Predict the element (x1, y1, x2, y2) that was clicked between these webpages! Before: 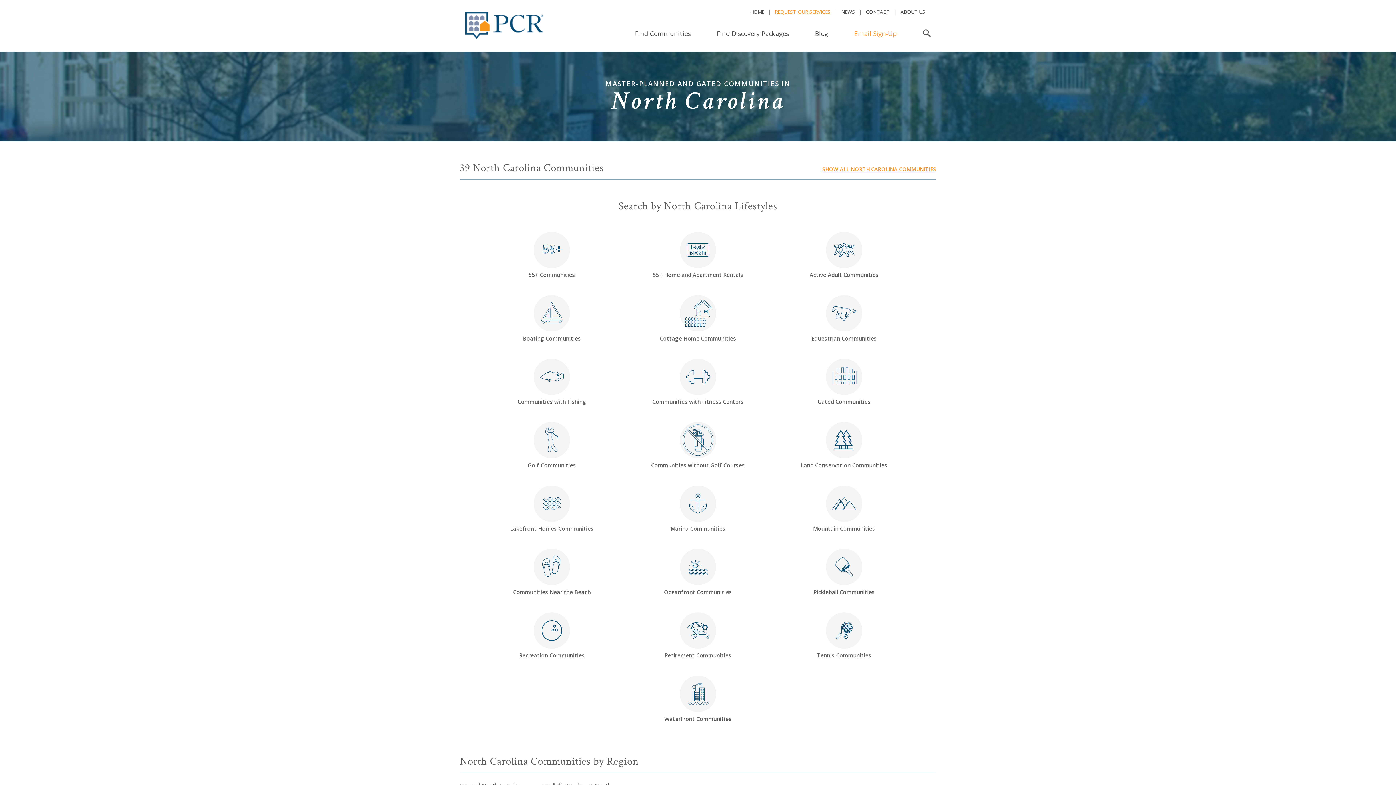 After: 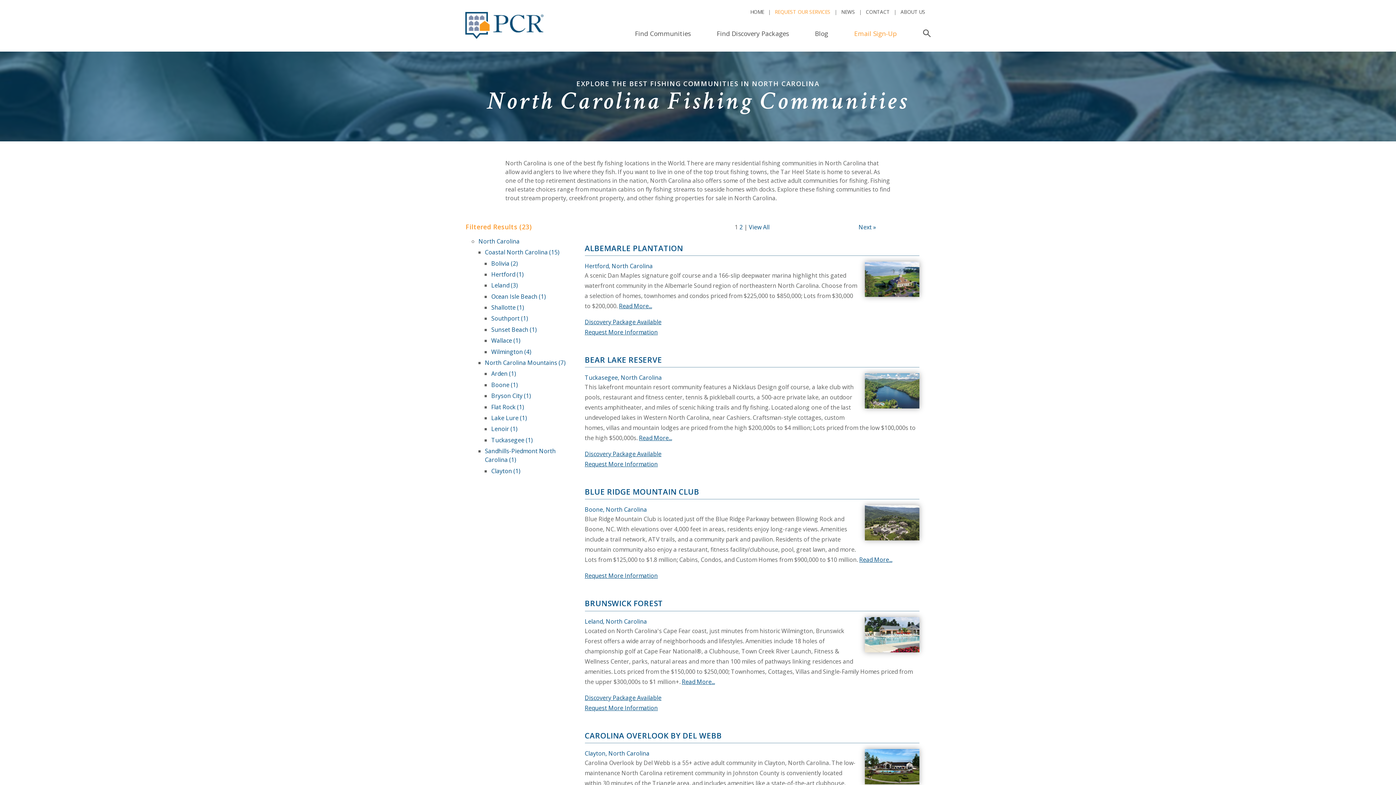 Action: label: Communities with Fishing bbox: (482, 358, 621, 405)